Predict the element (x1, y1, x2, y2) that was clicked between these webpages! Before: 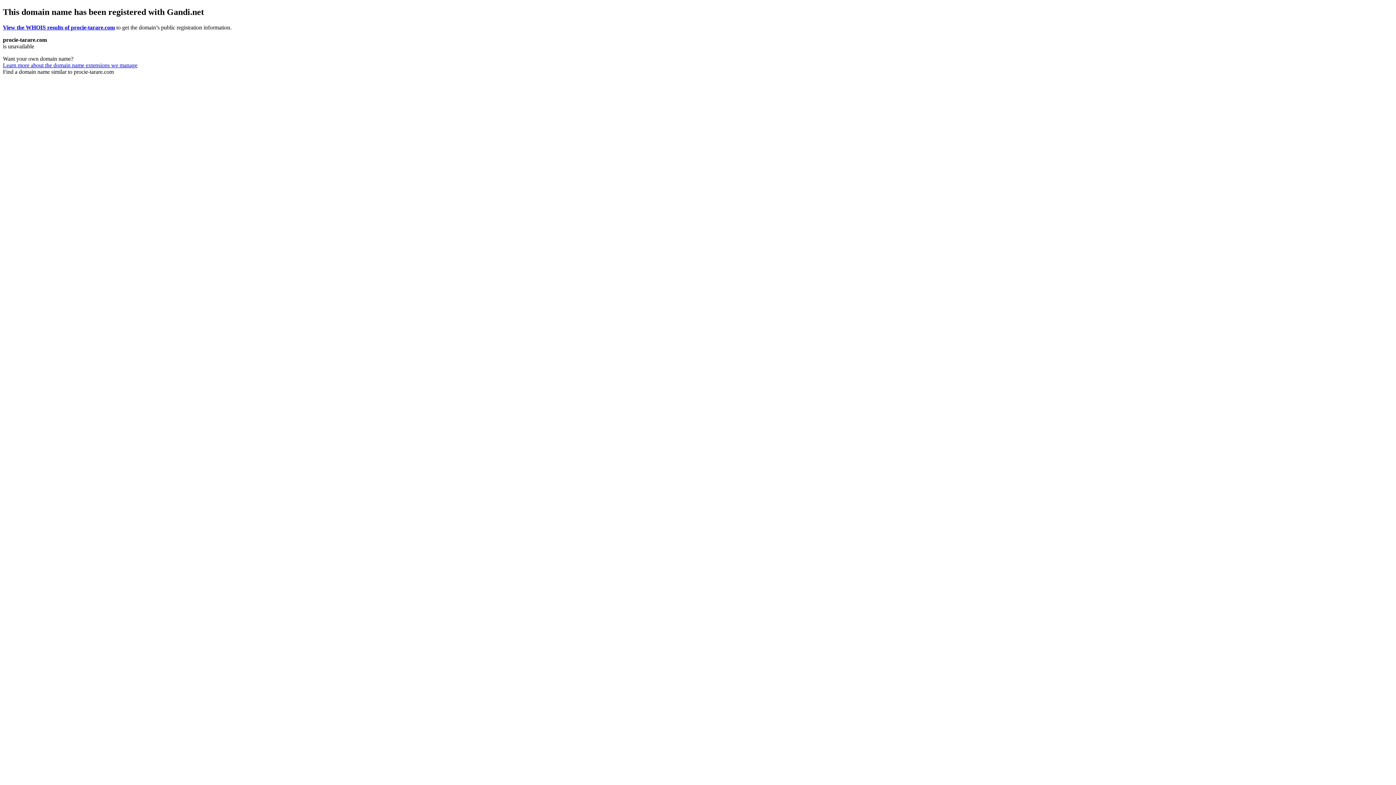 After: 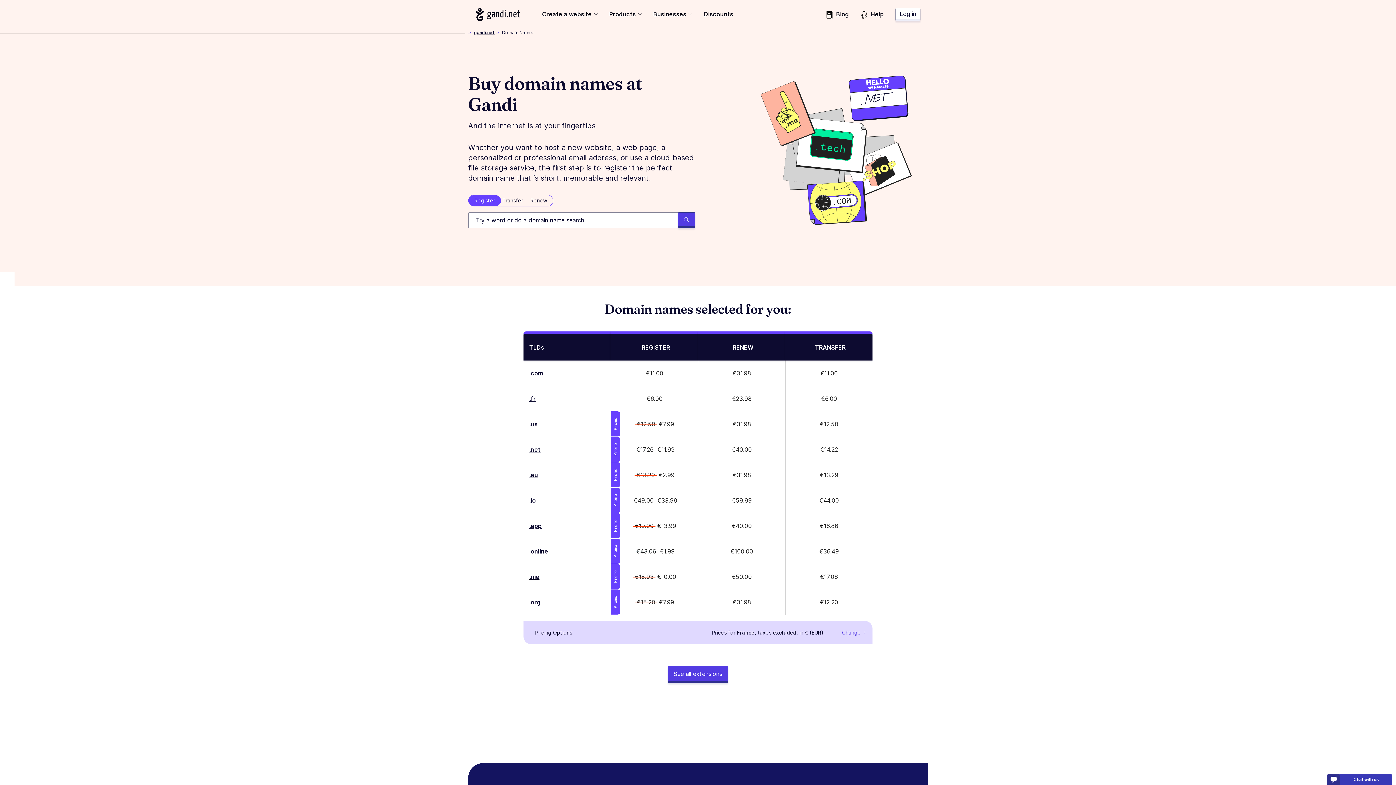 Action: label: Learn more about the domain name extensions we manage bbox: (2, 62, 137, 68)